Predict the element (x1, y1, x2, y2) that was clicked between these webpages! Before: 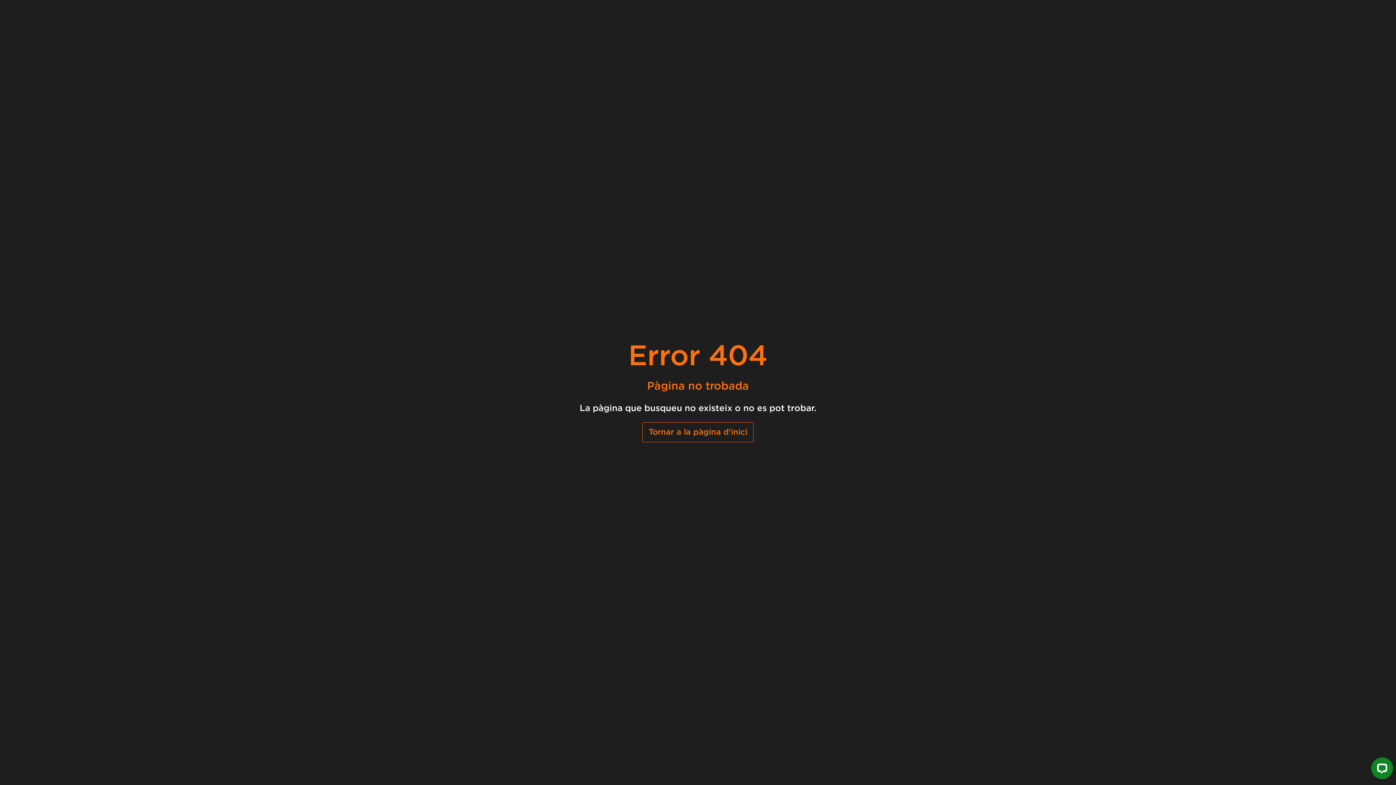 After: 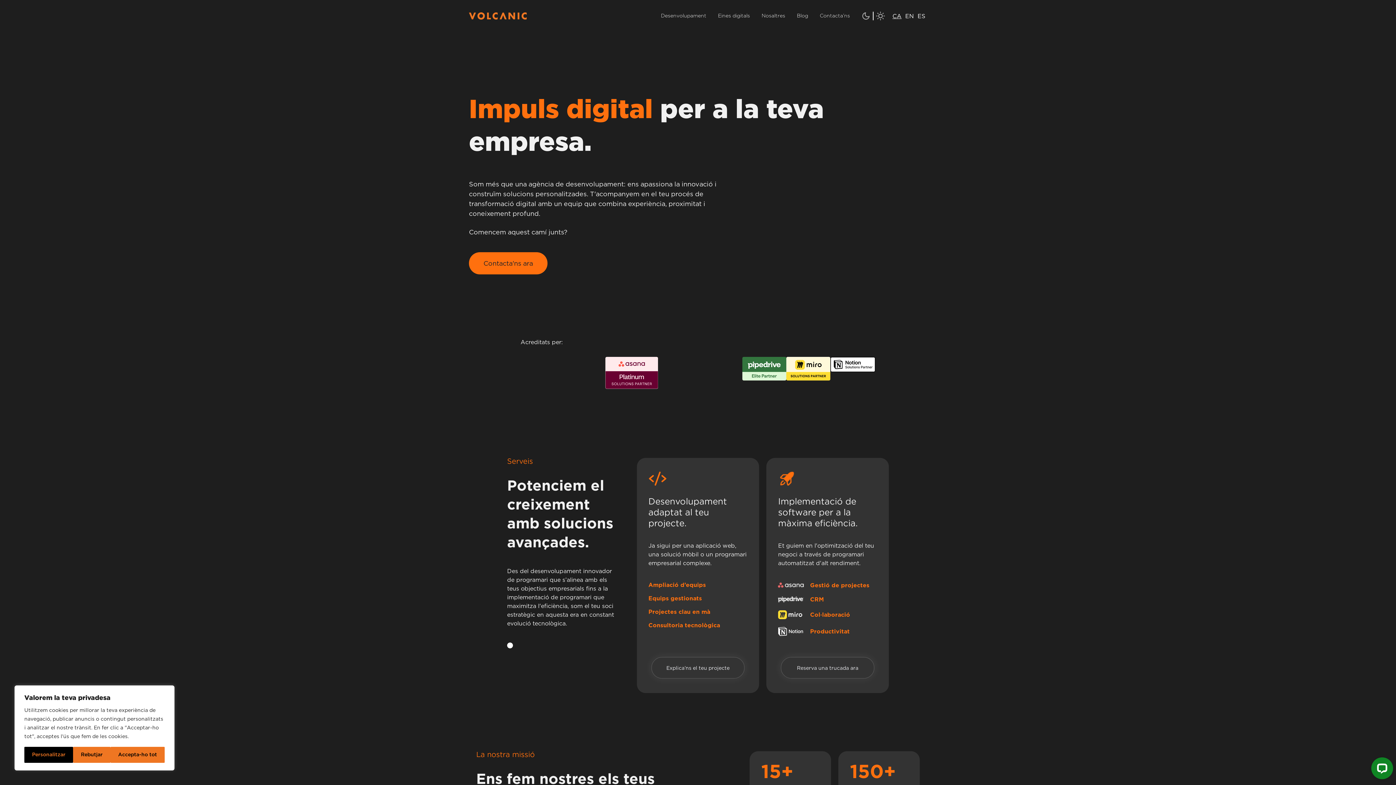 Action: bbox: (642, 422, 753, 442) label: Tornar a la pàgina d'inici